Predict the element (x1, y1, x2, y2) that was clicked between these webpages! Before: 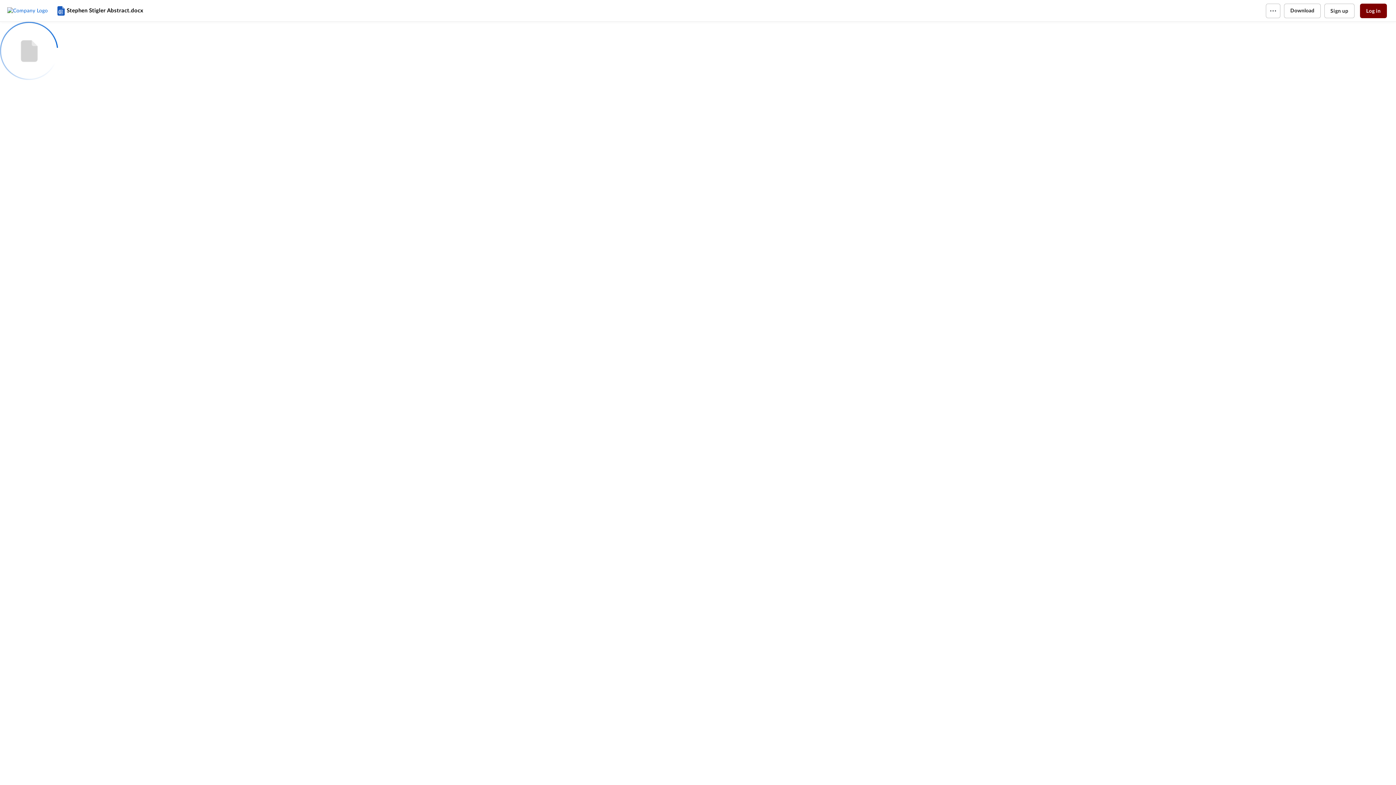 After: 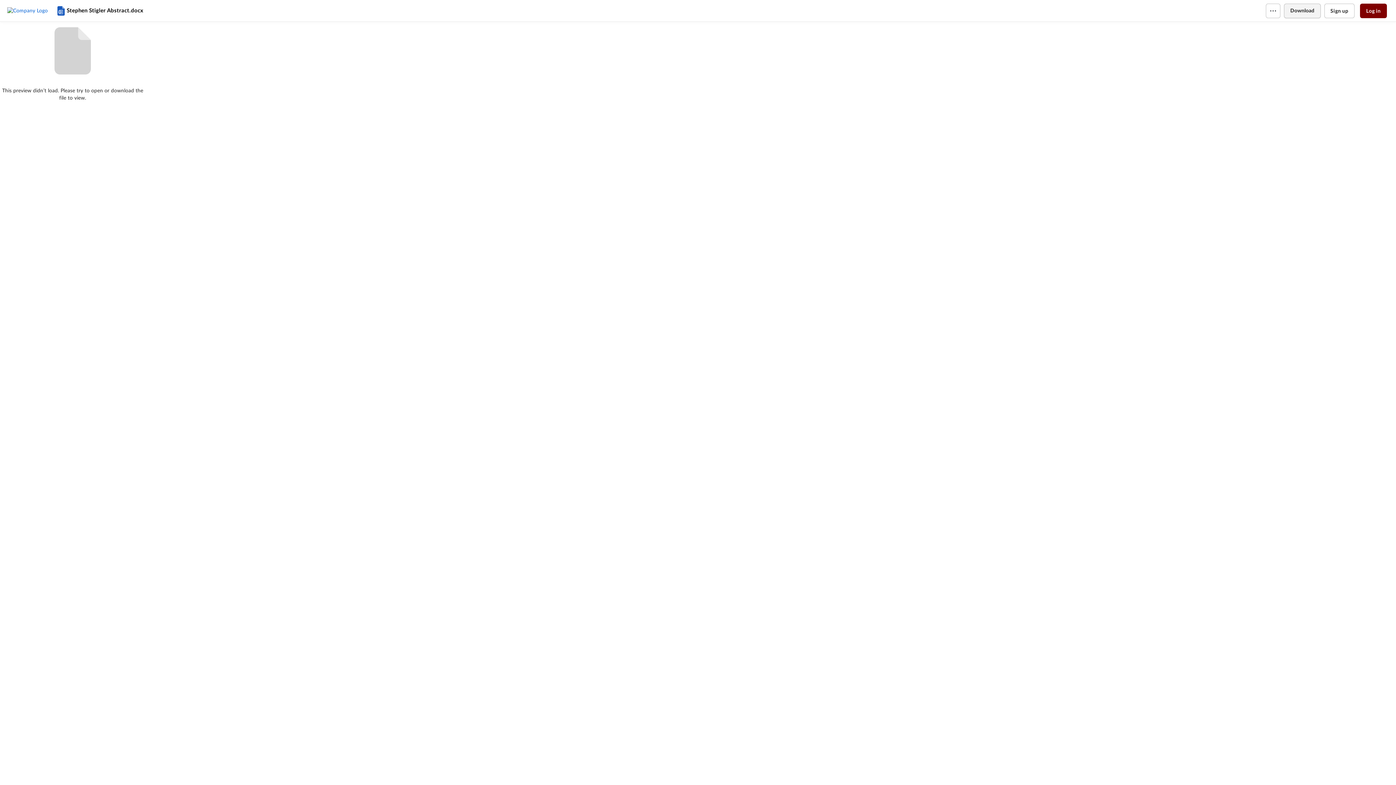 Action: label: Download bbox: (1284, 3, 1320, 18)